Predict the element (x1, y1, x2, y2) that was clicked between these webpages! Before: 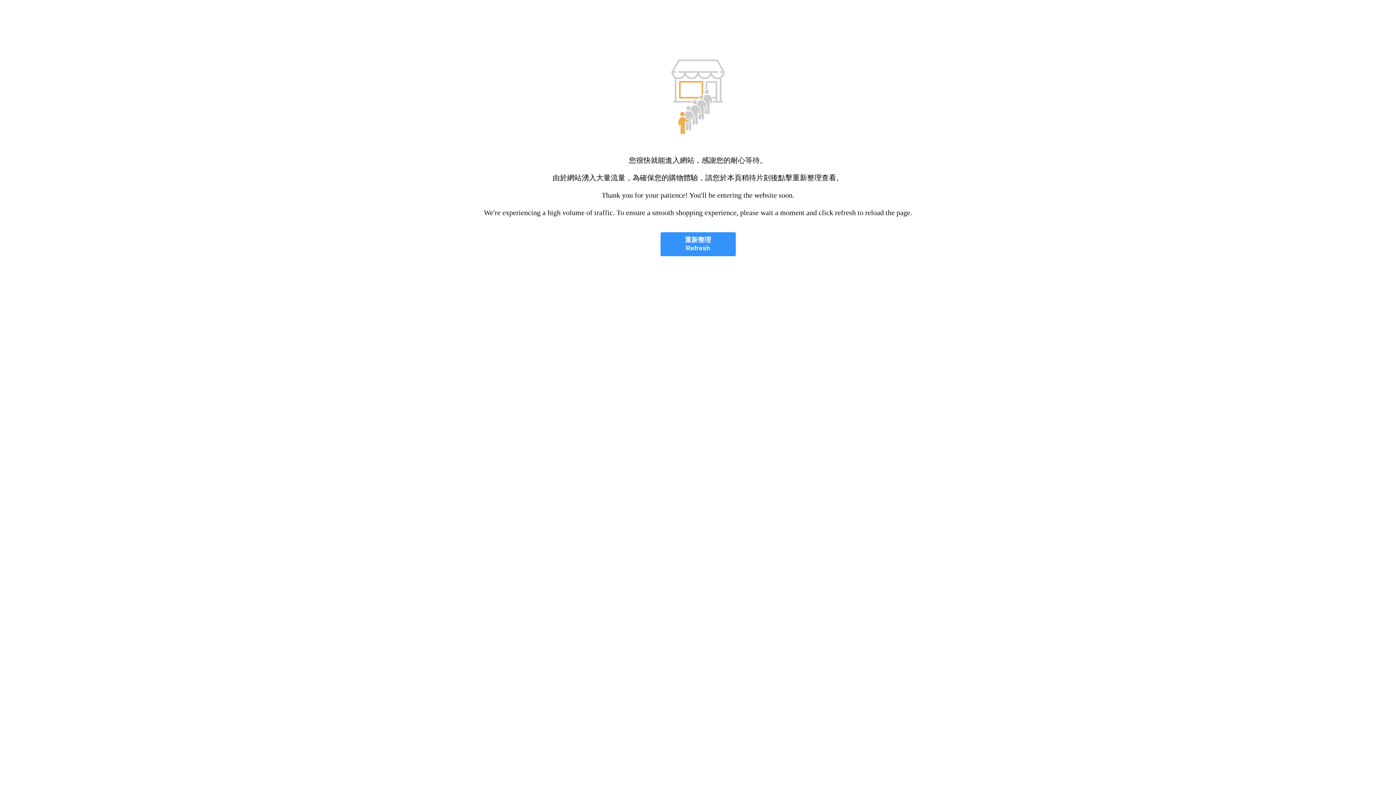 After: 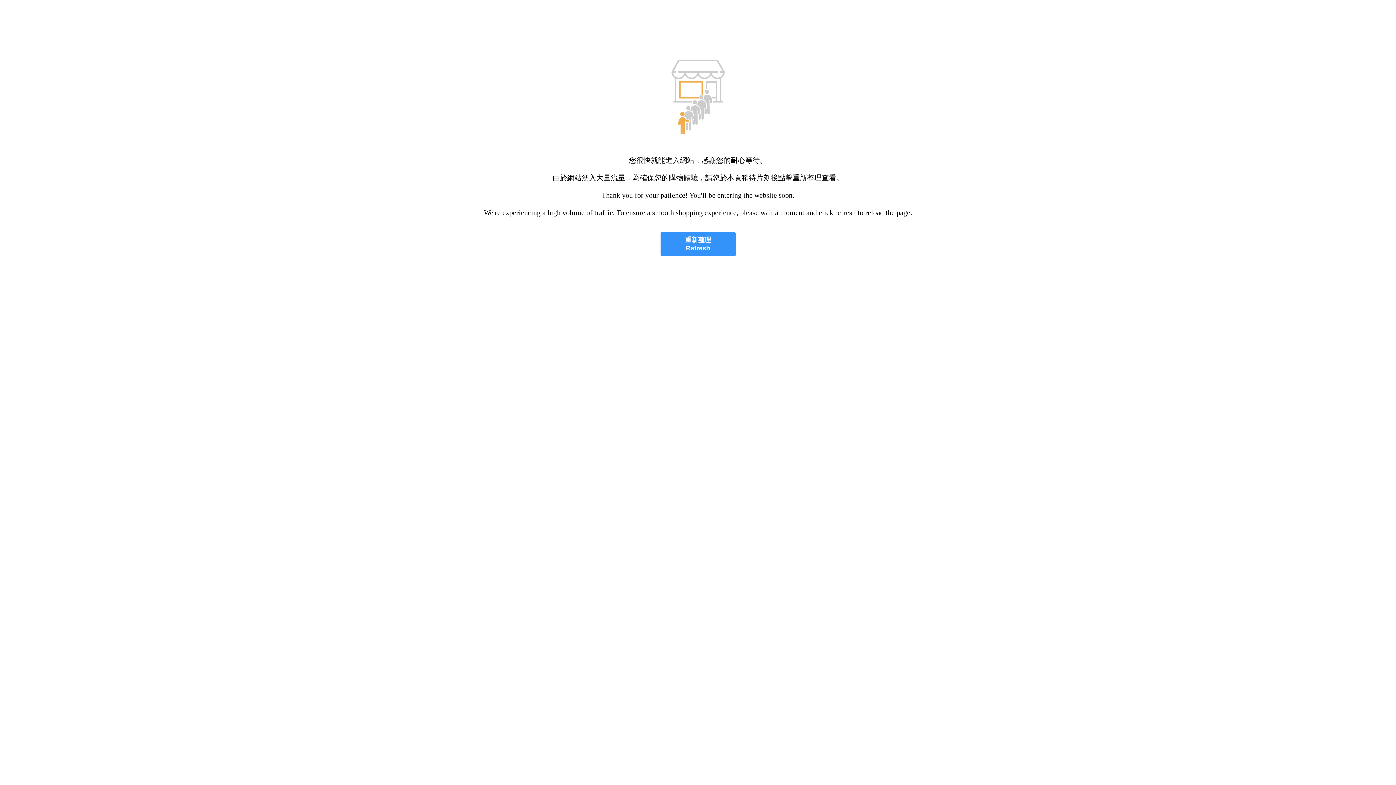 Action: bbox: (660, 232, 735, 256) label: 重新整理
Refresh